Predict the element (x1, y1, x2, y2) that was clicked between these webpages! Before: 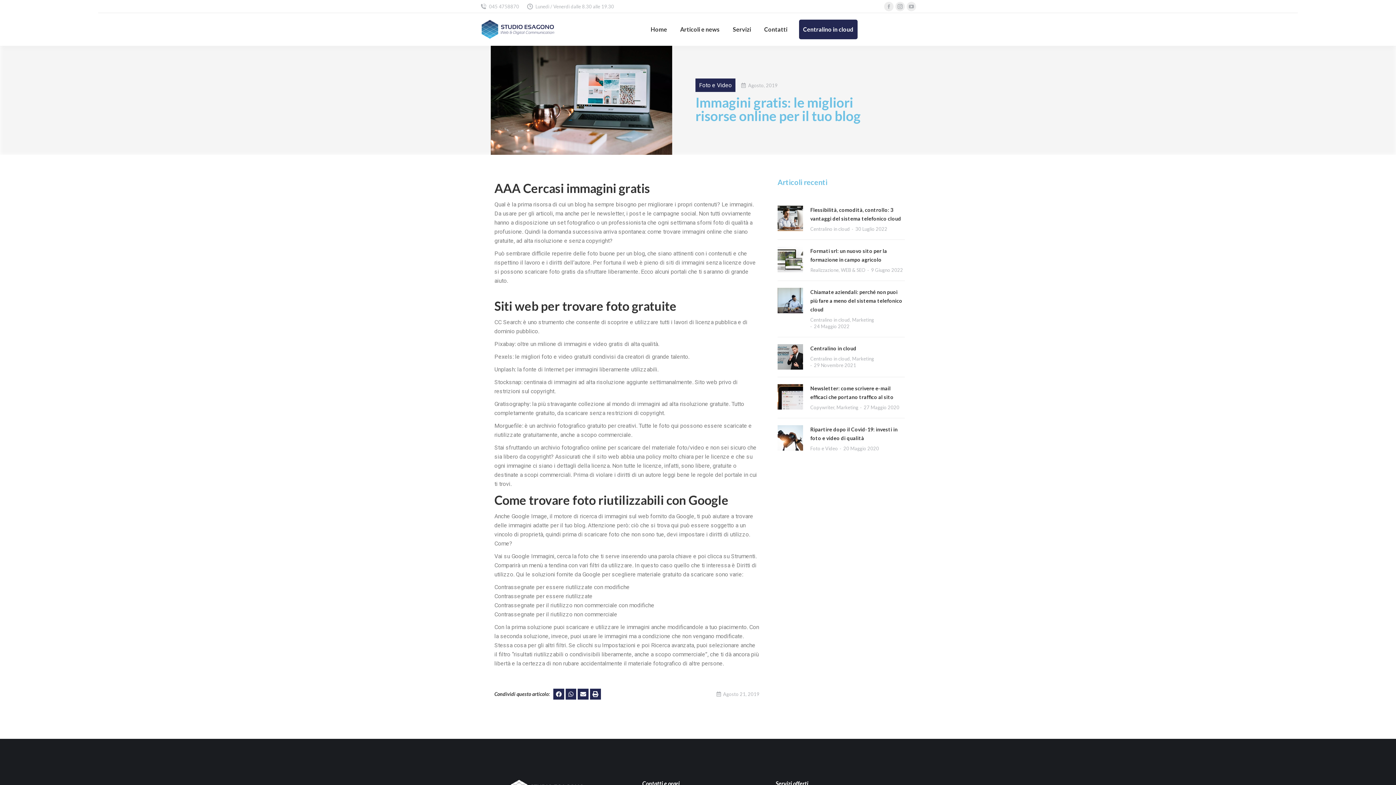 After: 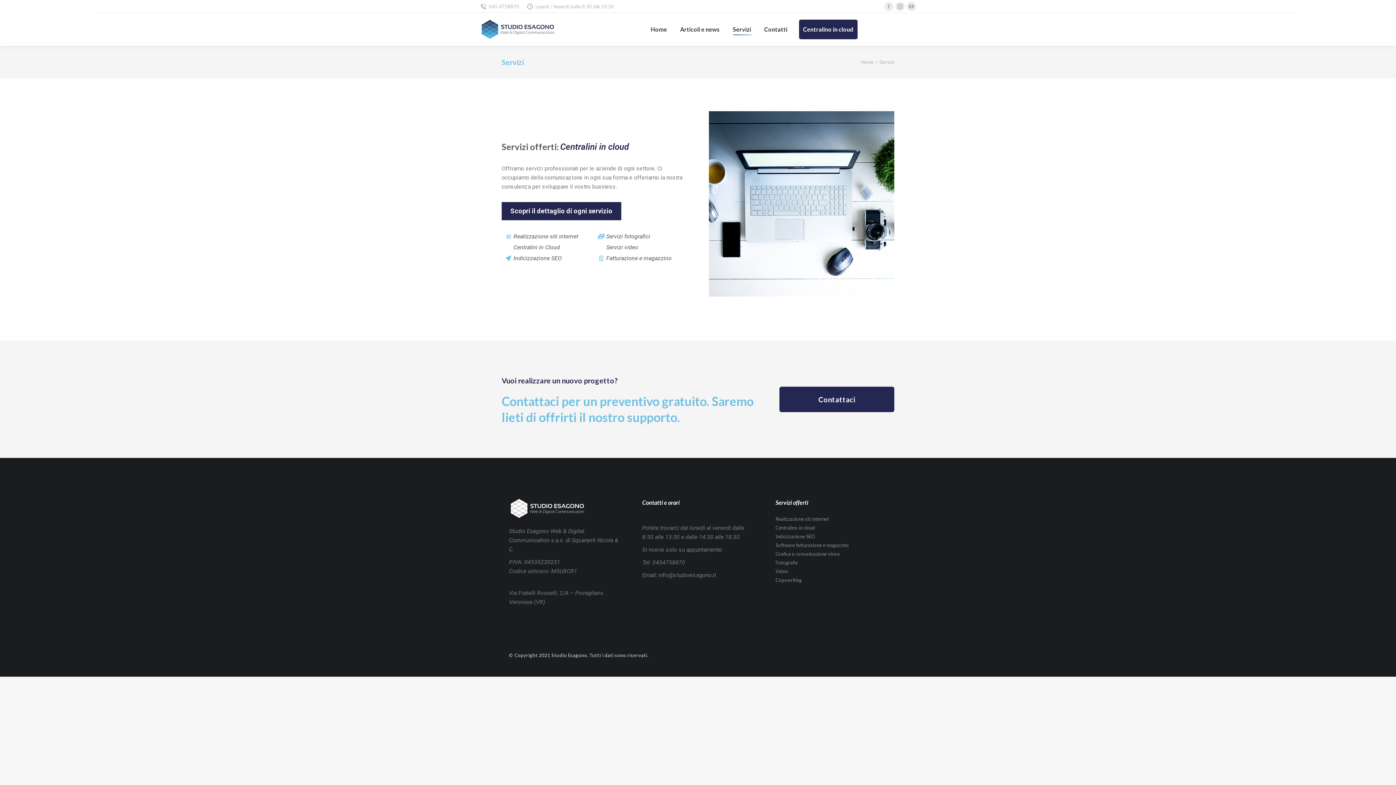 Action: label: Servizi bbox: (731, 19, 752, 39)